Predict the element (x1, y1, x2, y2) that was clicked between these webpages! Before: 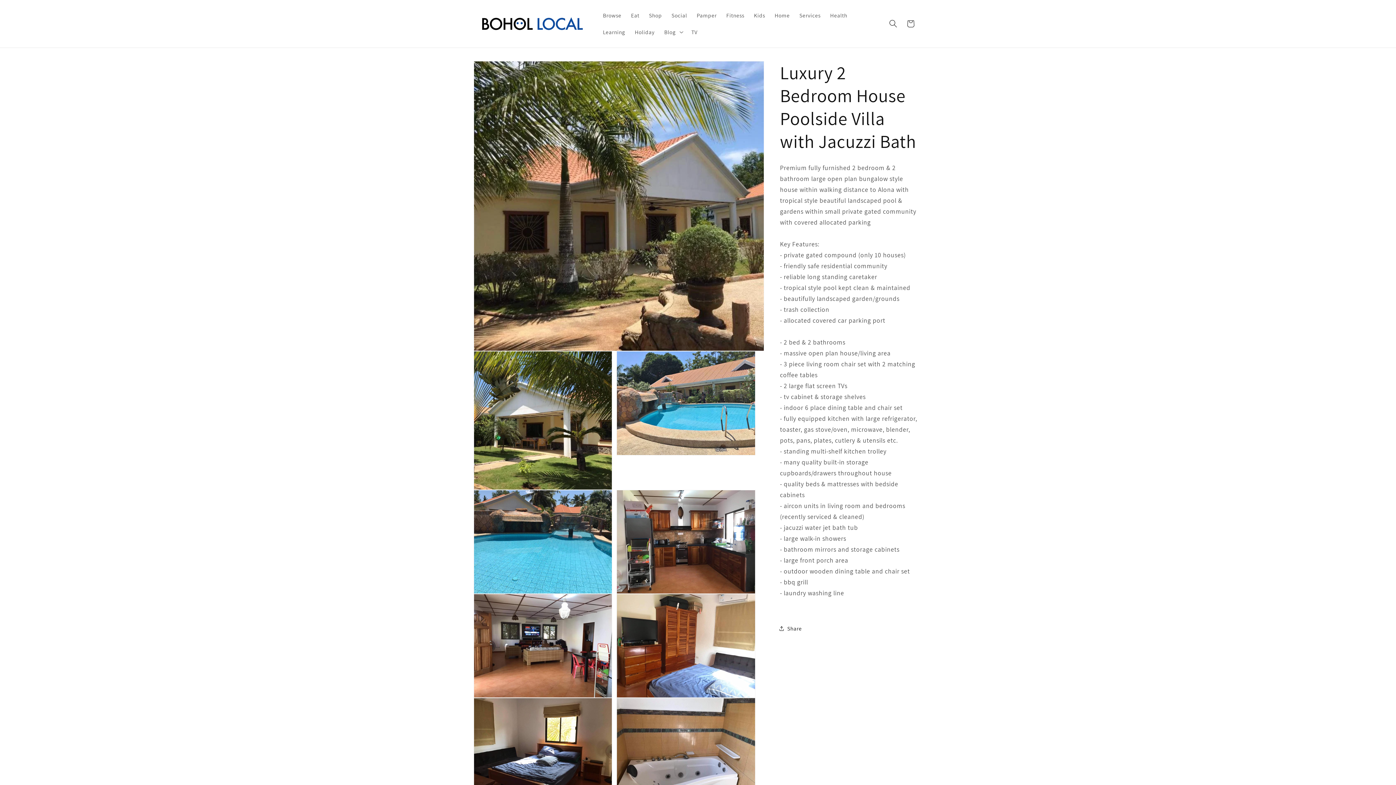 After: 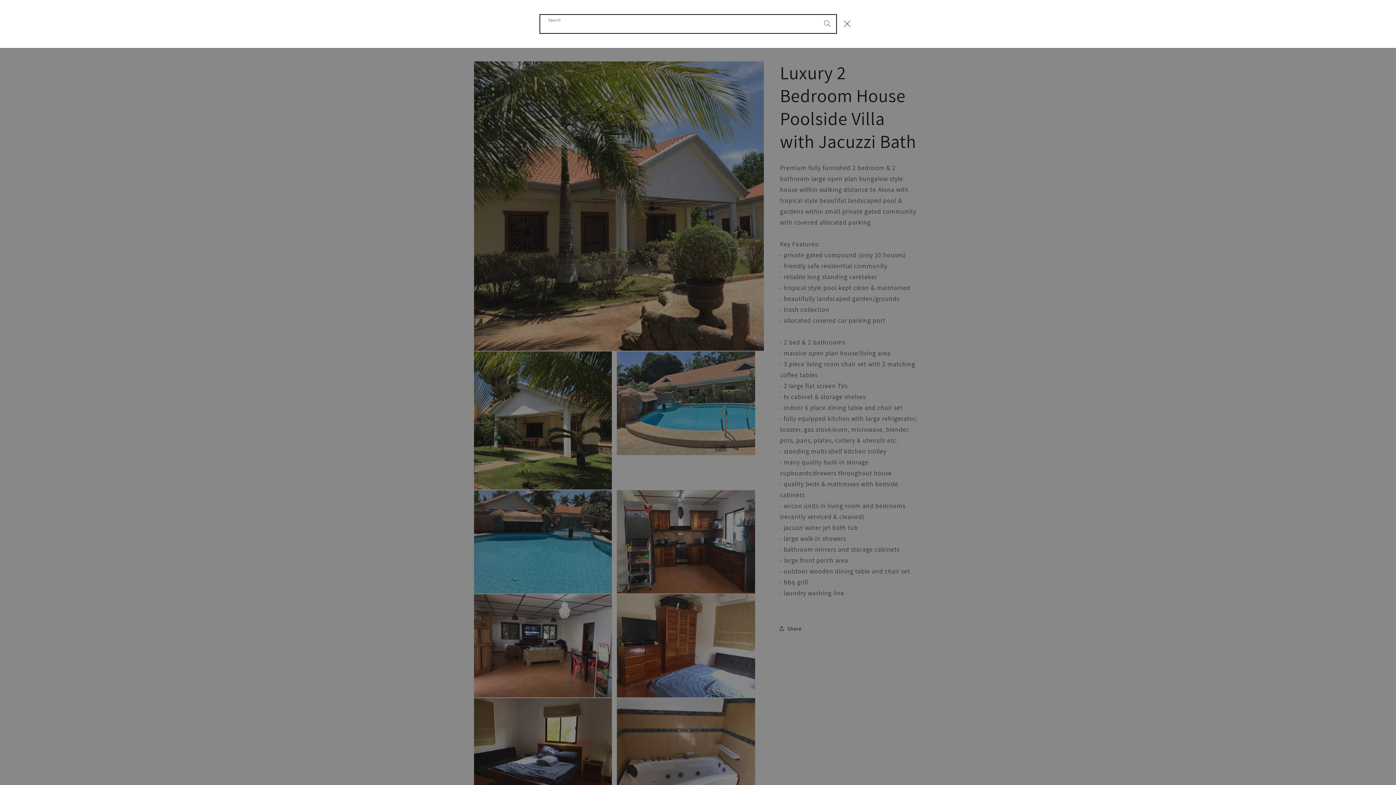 Action: bbox: (884, 14, 902, 32) label: Search